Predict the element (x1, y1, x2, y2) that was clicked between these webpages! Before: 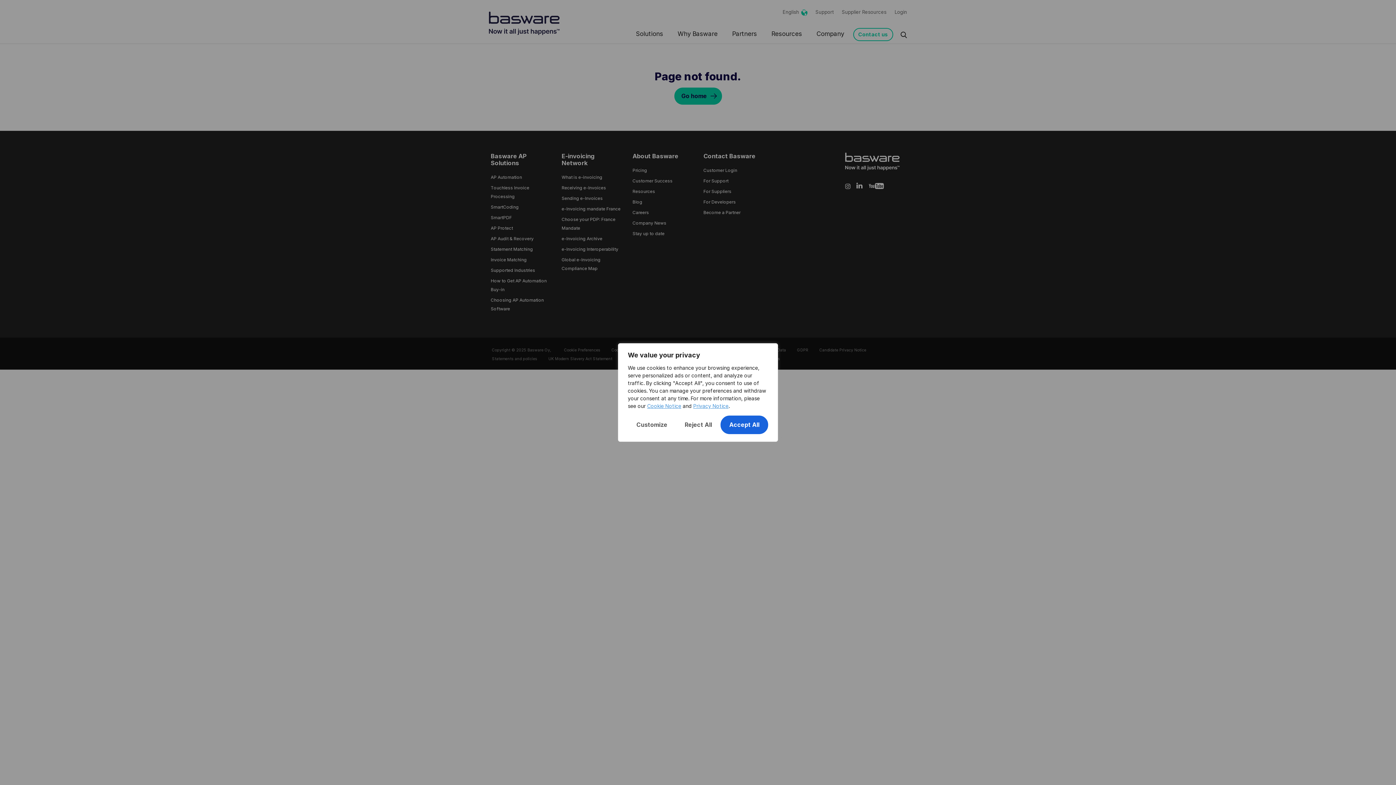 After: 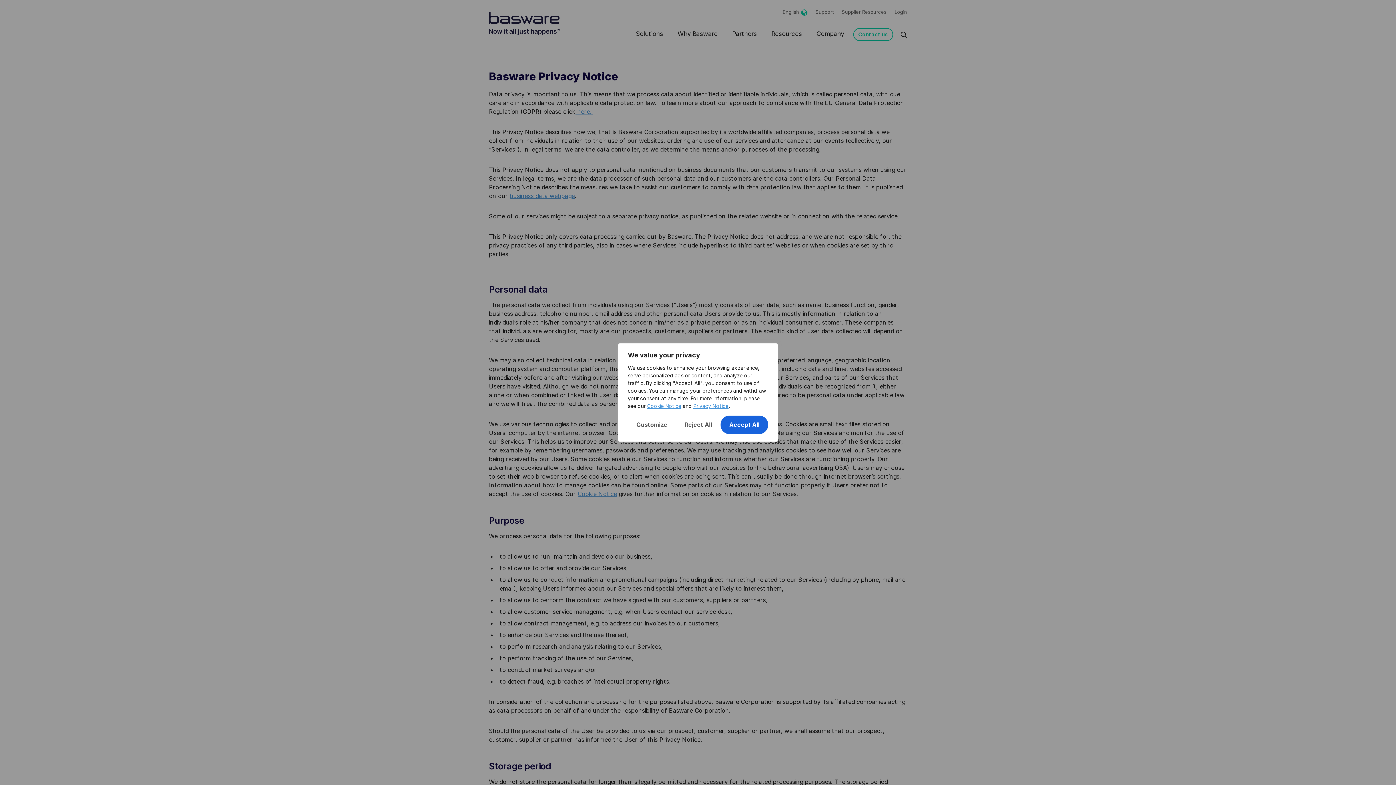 Action: bbox: (693, 403, 728, 409) label: Privacy Notice